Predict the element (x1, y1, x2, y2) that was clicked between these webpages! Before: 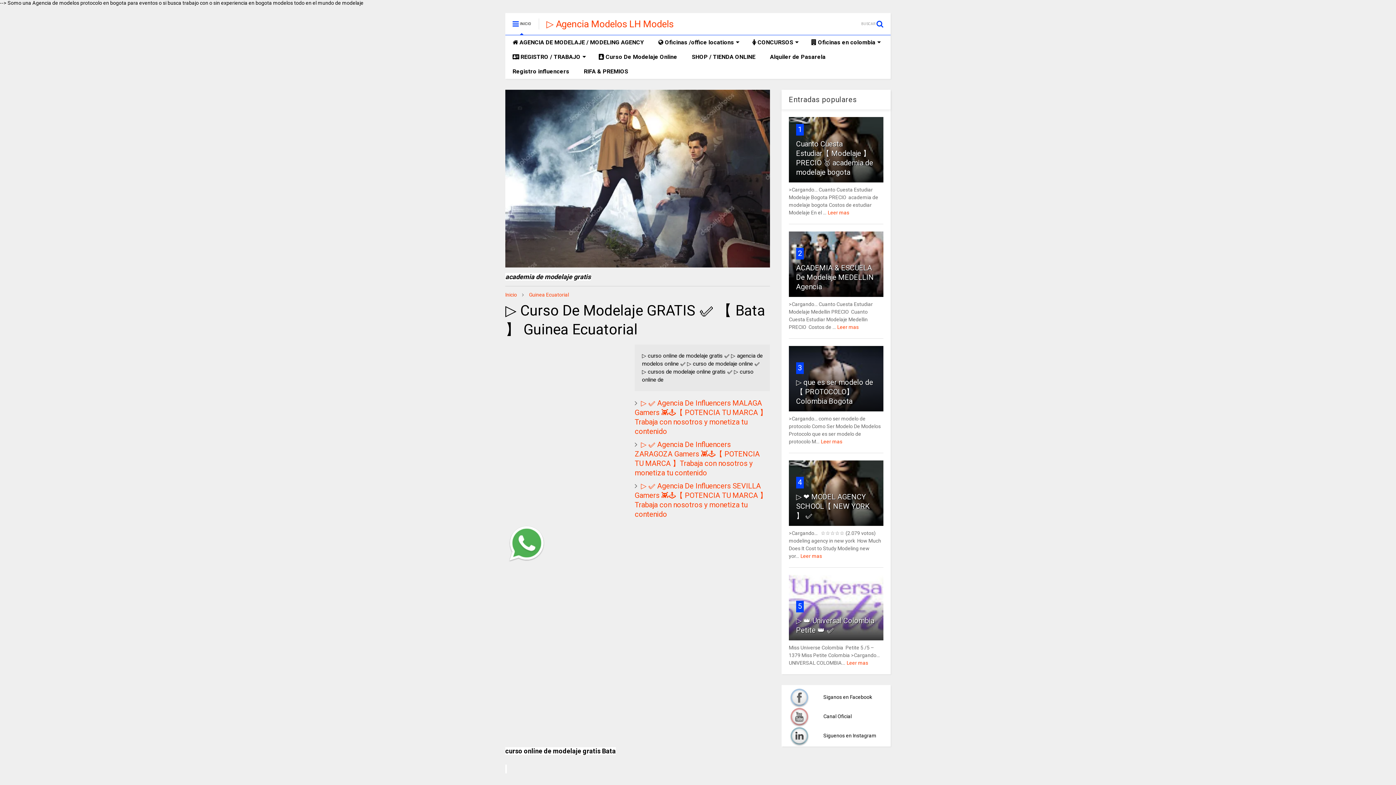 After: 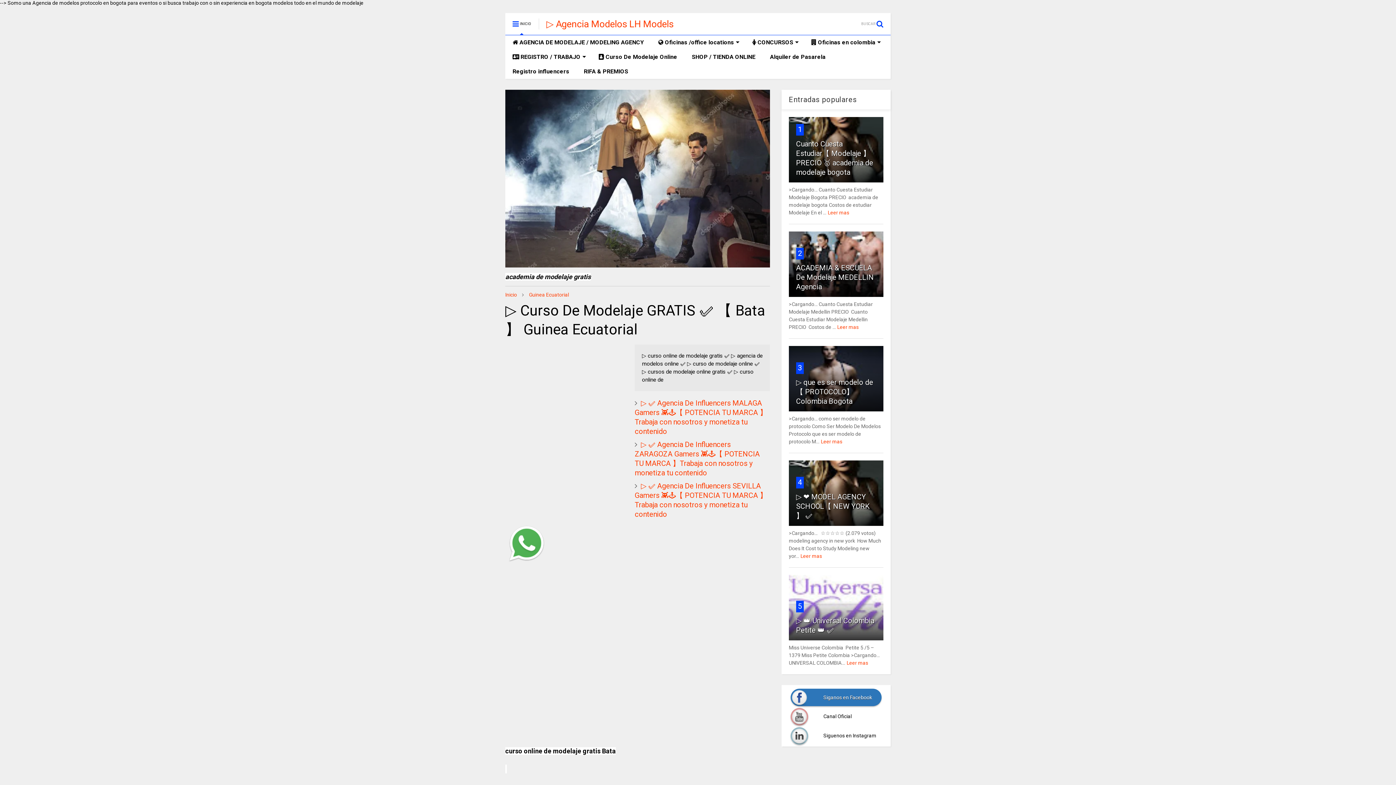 Action: label: Siganos en Facebook bbox: (790, 689, 808, 706)